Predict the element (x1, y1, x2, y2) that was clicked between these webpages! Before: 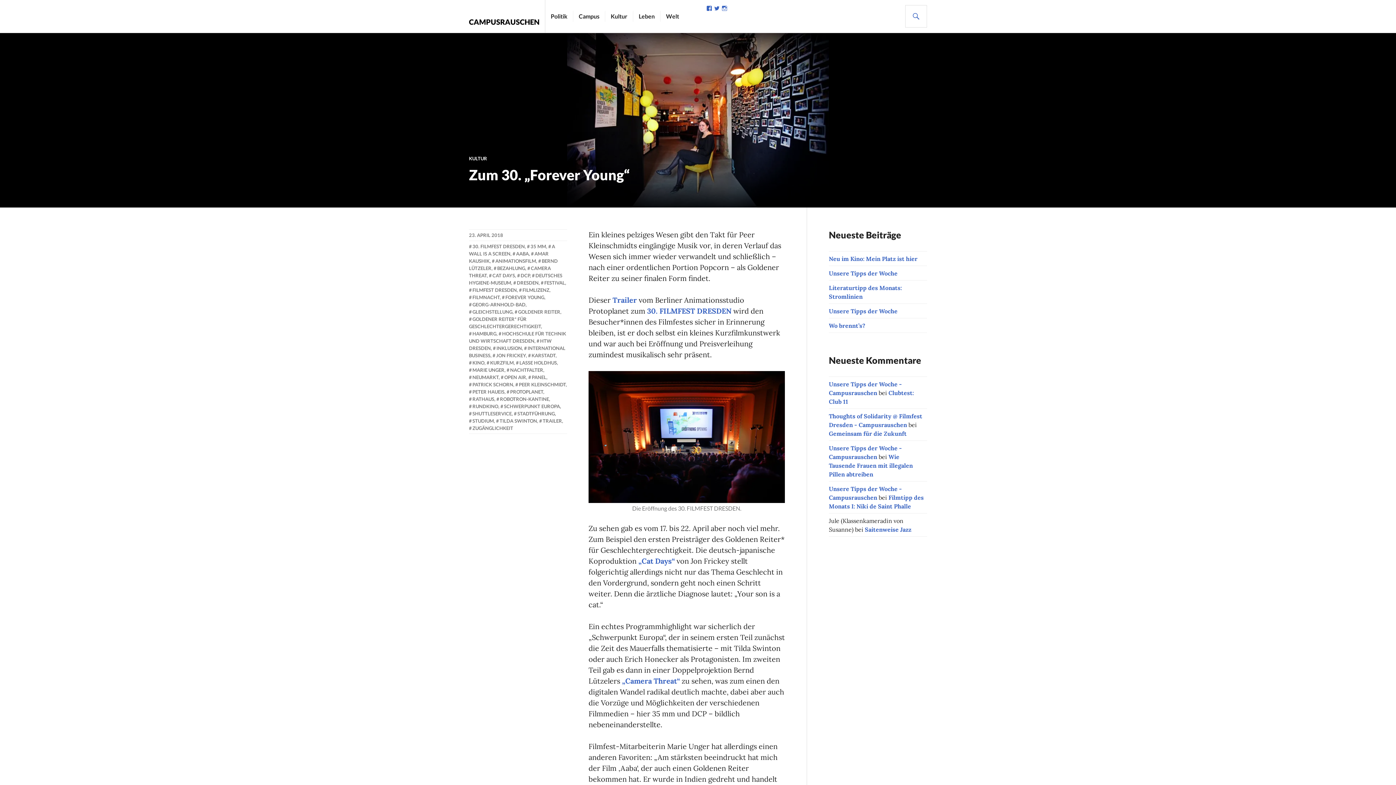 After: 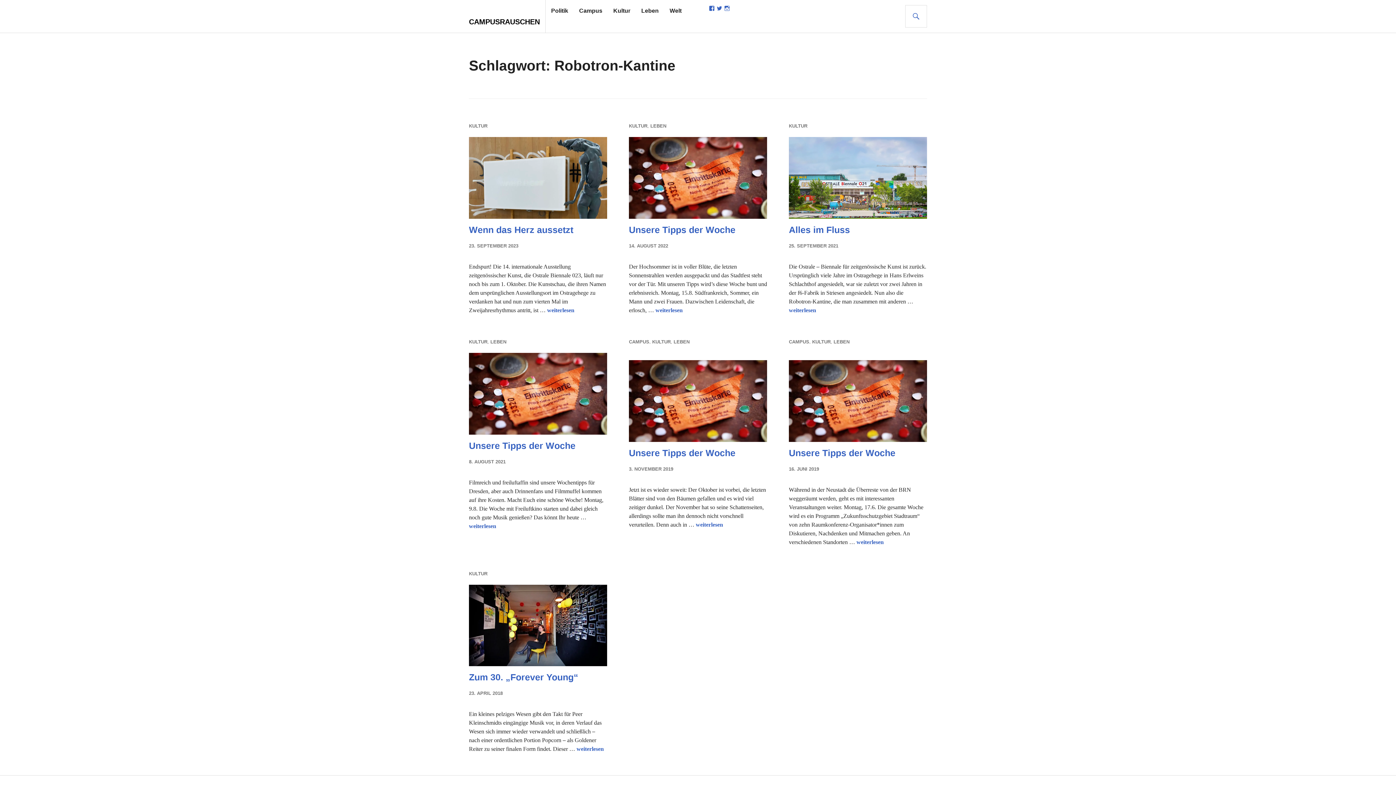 Action: label: ROBOTRON-KANTINE bbox: (496, 396, 549, 402)